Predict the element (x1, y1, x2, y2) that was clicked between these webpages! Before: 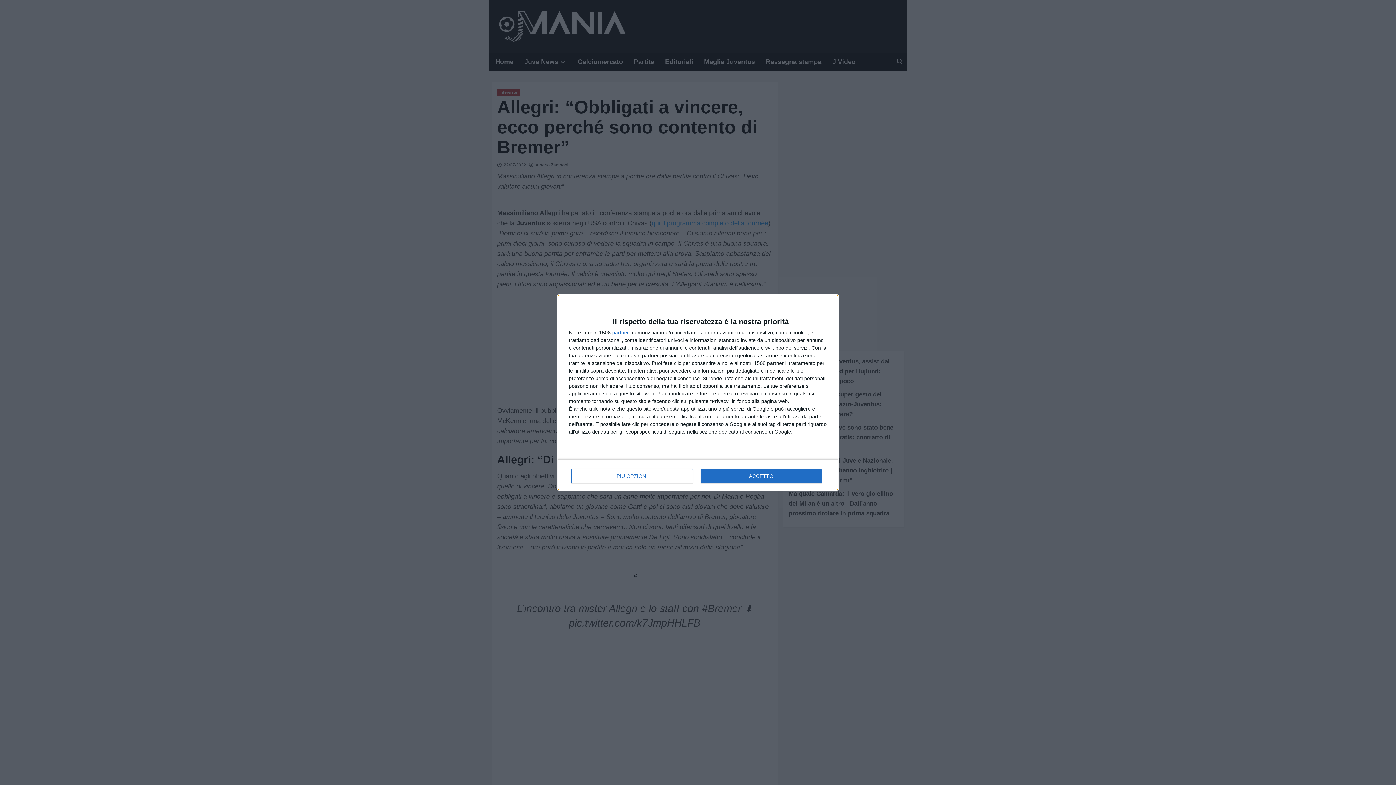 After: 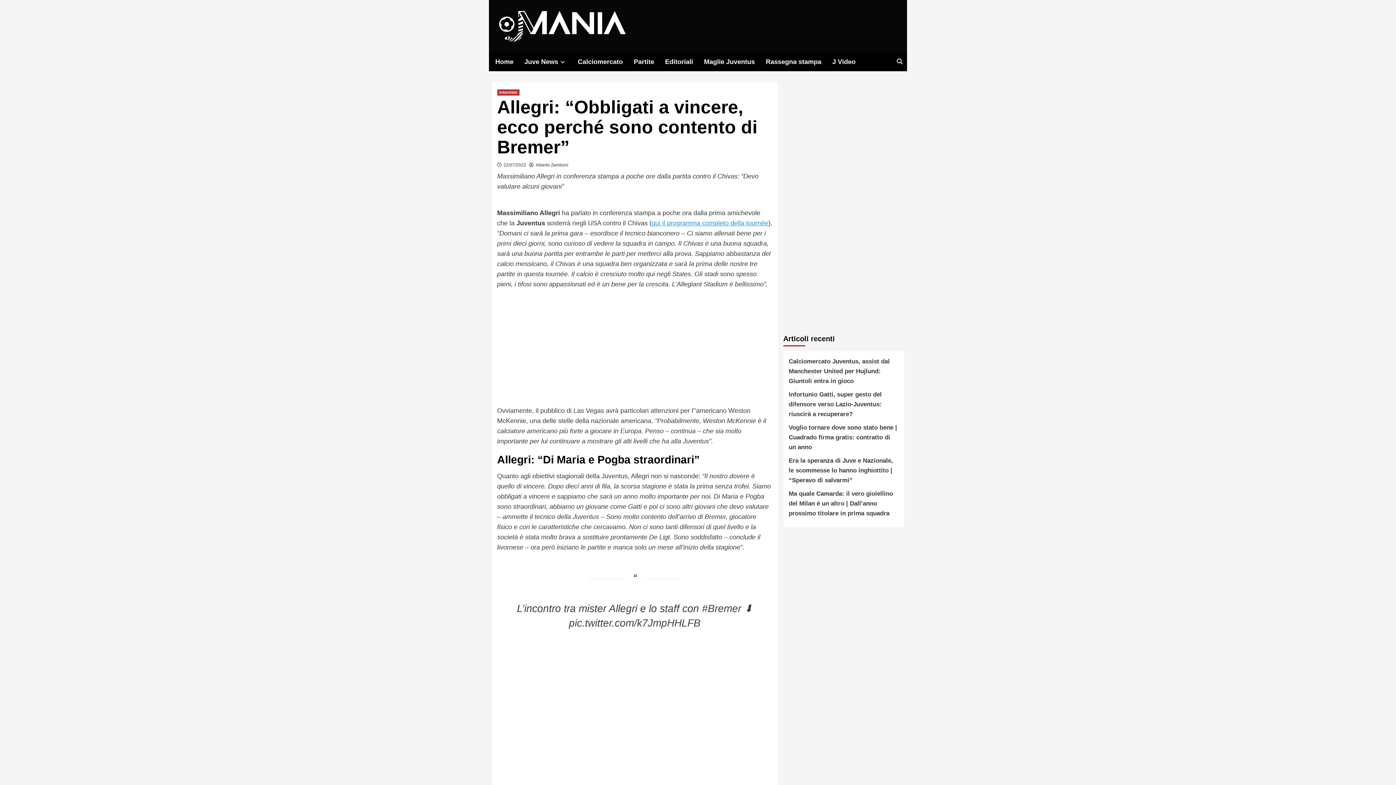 Action: label: ACCETTO bbox: (700, 468, 821, 483)